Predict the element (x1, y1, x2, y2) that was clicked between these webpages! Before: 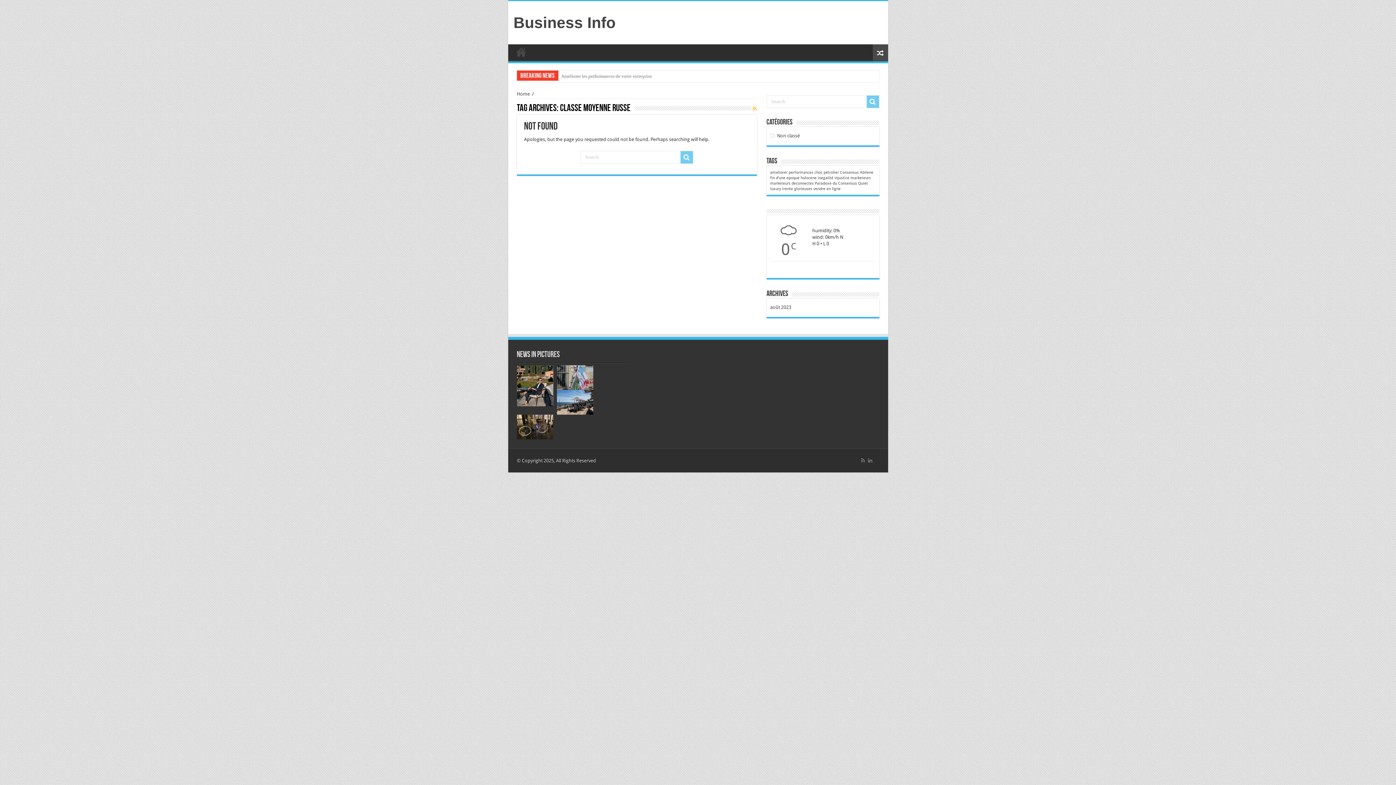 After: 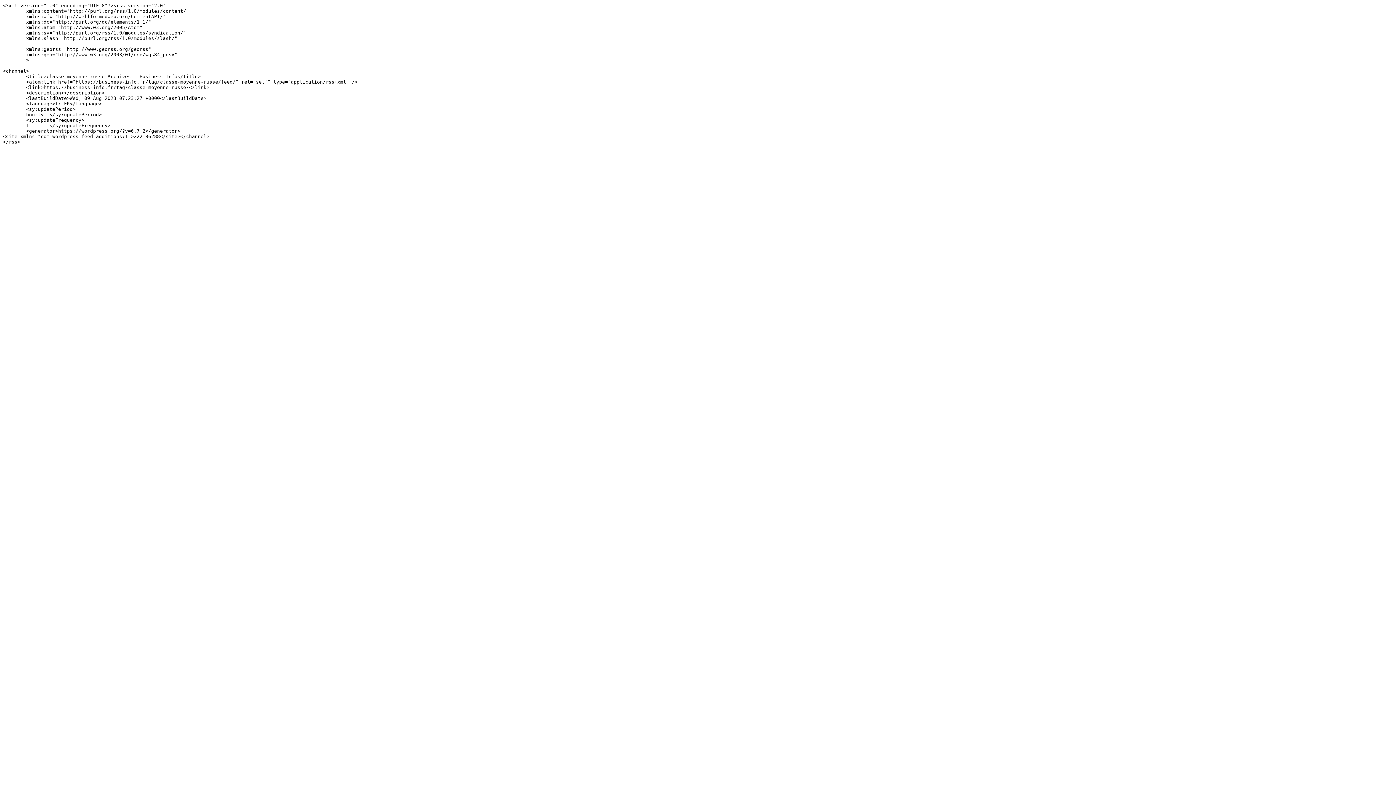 Action: bbox: (752, 105, 756, 111)